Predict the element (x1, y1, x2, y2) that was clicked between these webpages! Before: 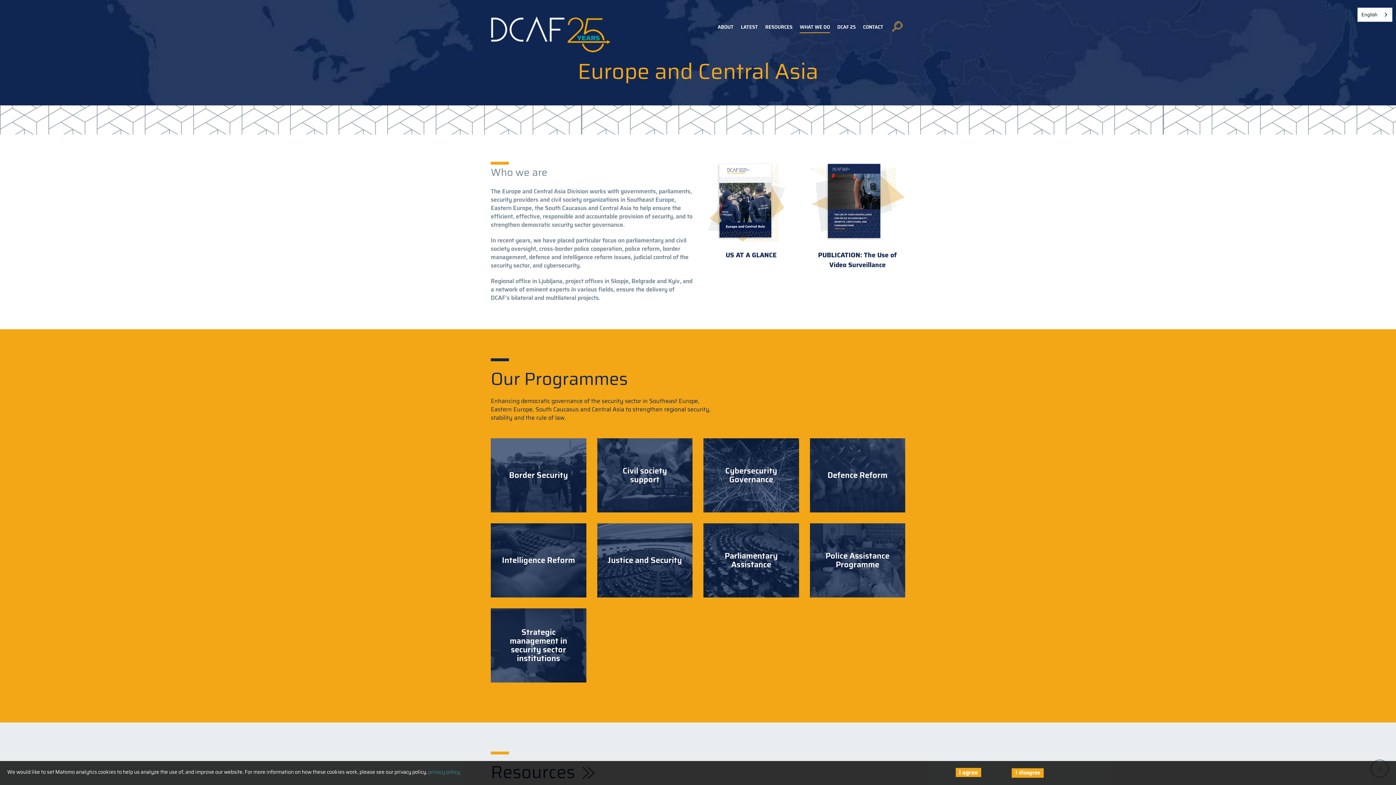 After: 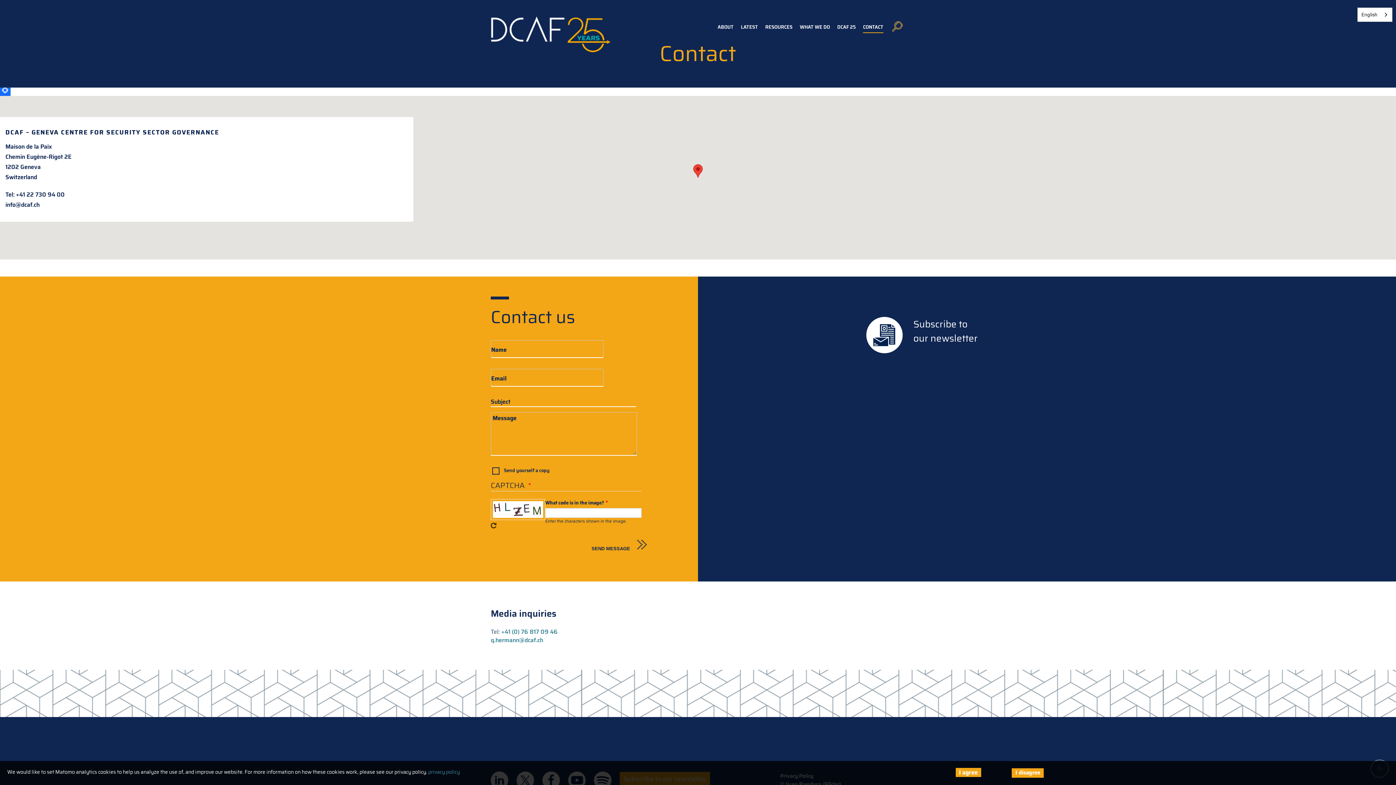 Action: bbox: (863, 21, 883, 33) label: CONTACT